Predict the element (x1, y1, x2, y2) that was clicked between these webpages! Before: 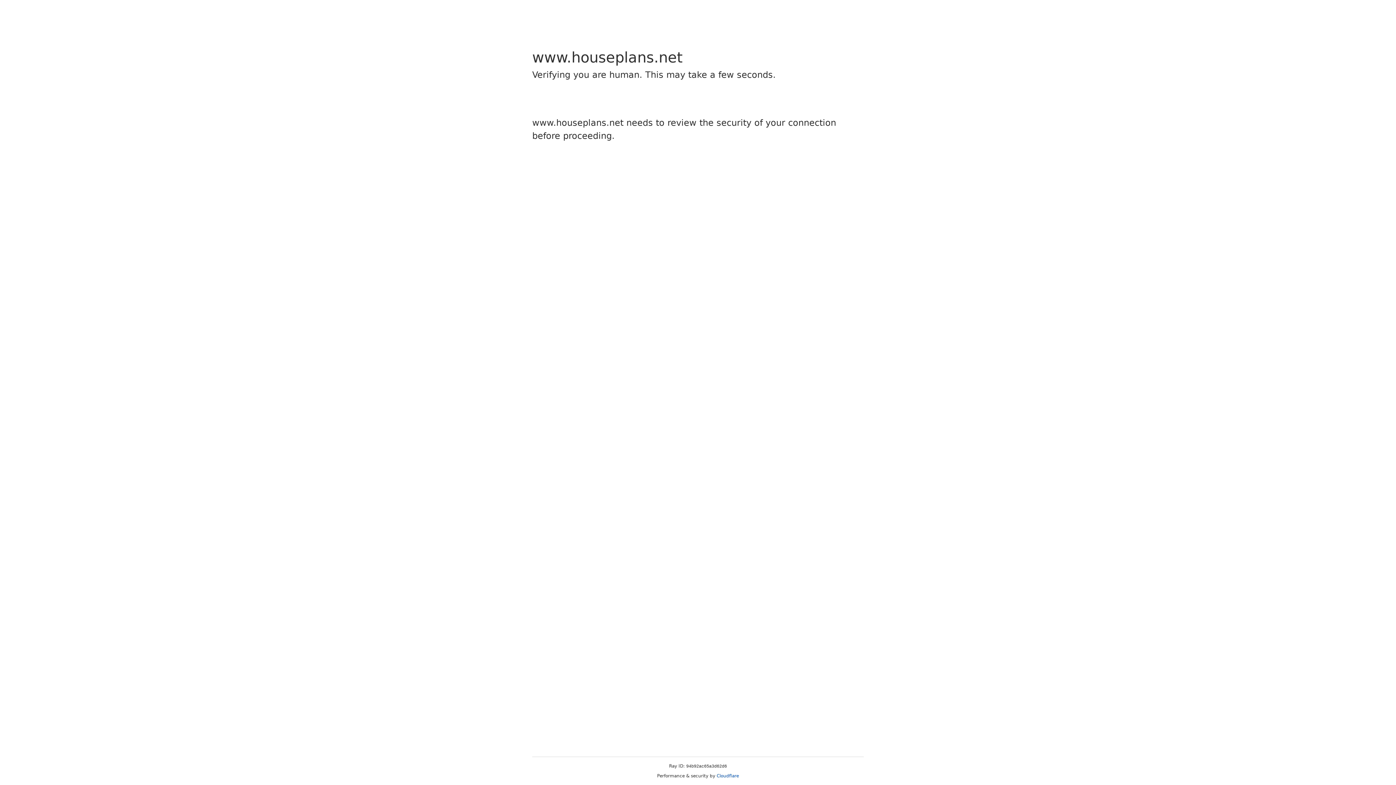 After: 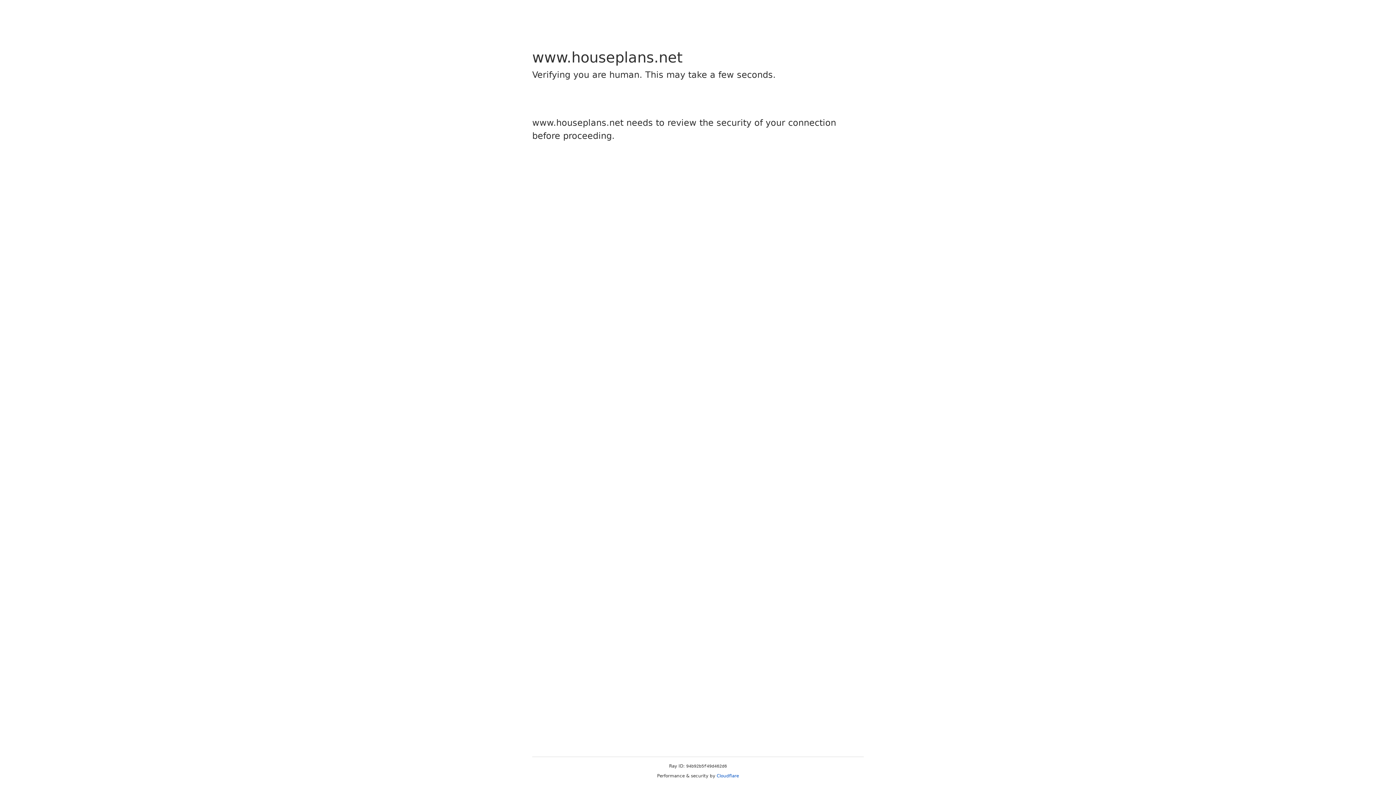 Action: bbox: (716, 773, 739, 778) label: Cloudflare